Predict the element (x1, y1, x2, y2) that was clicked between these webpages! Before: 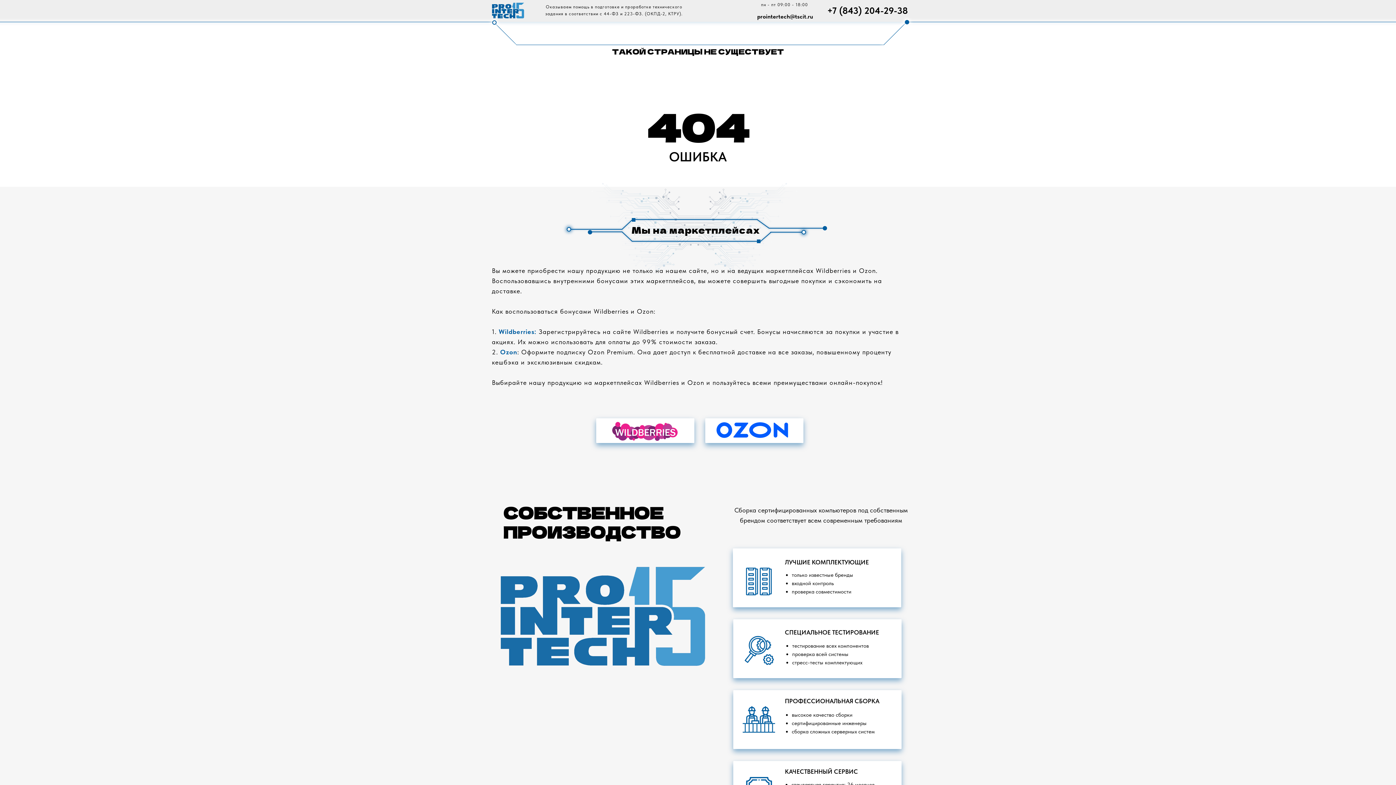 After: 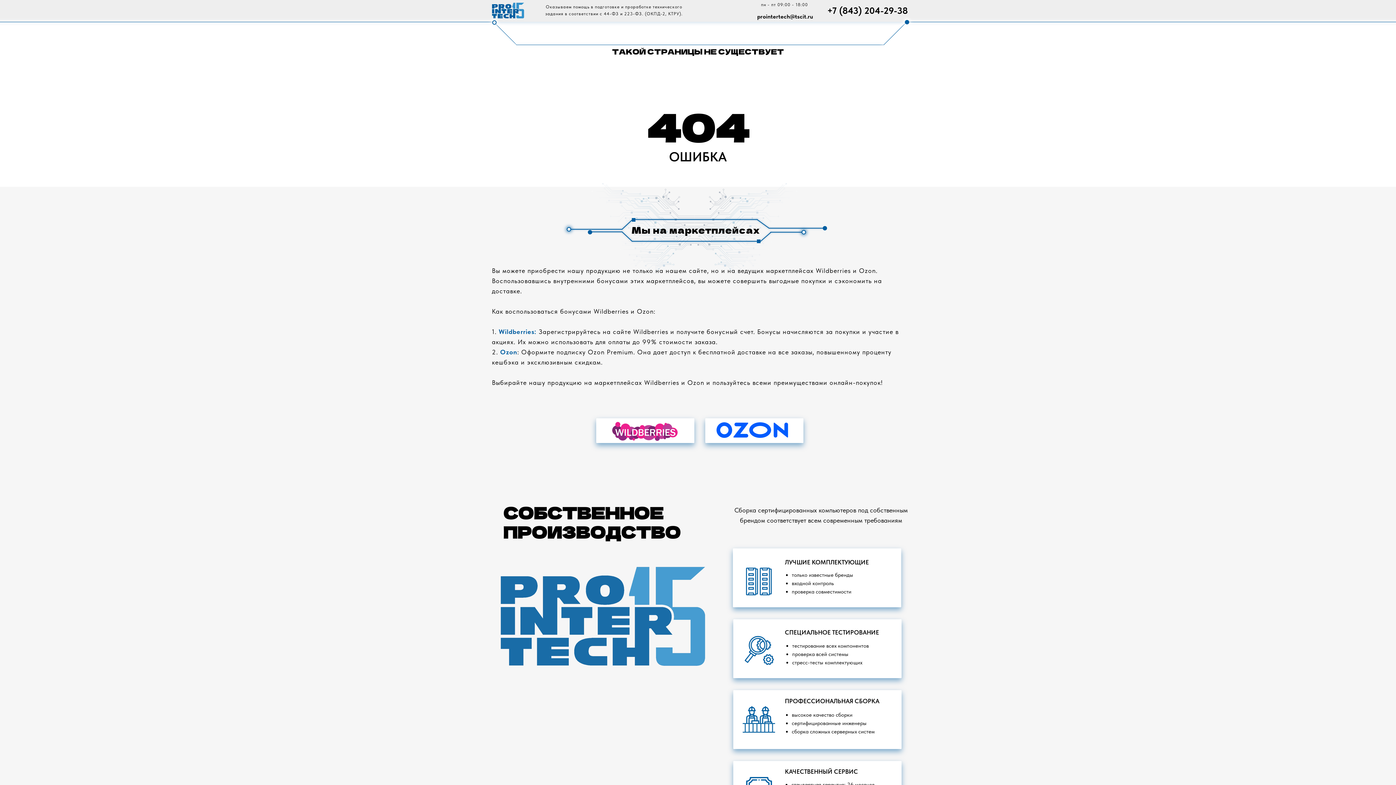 Action: bbox: (827, 5, 908, 16) label: +7 (843) 204-29-38